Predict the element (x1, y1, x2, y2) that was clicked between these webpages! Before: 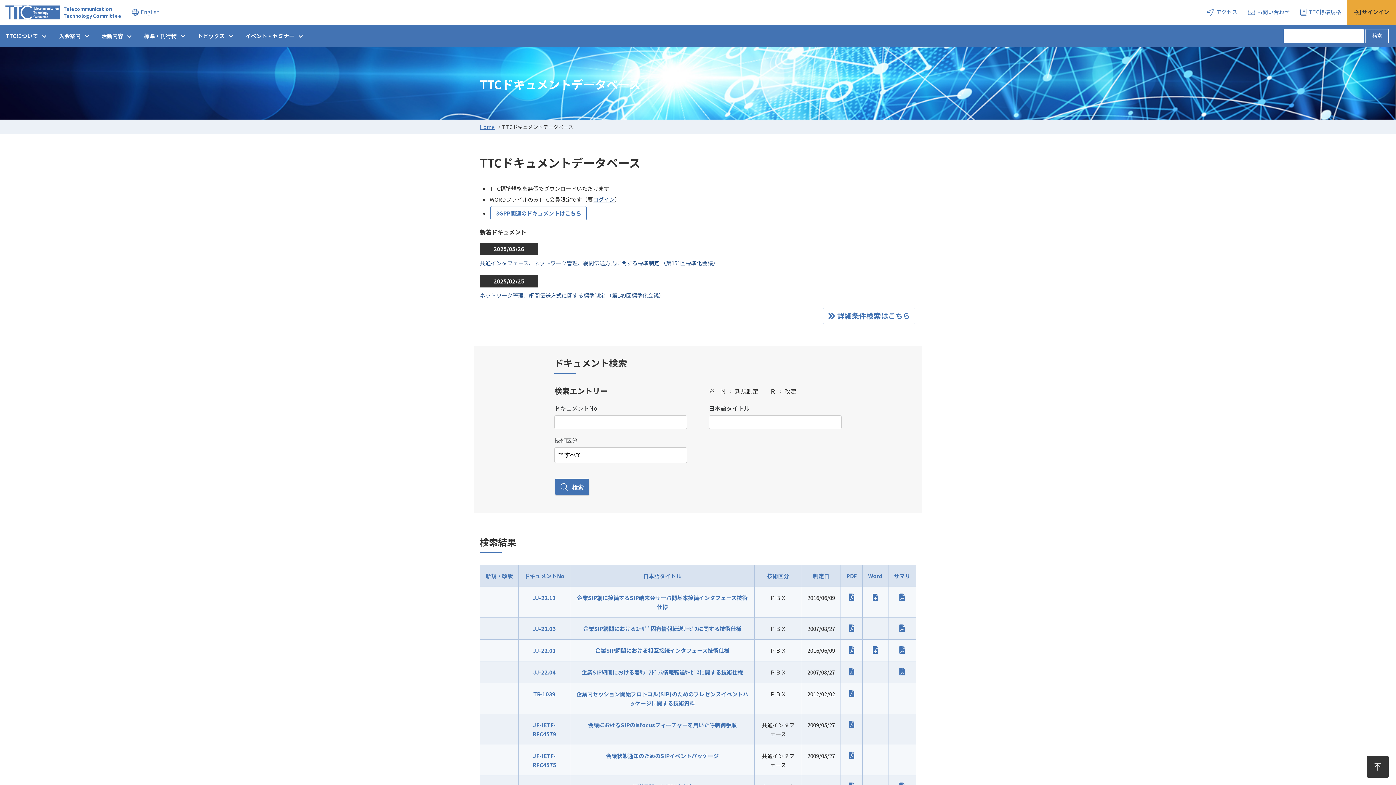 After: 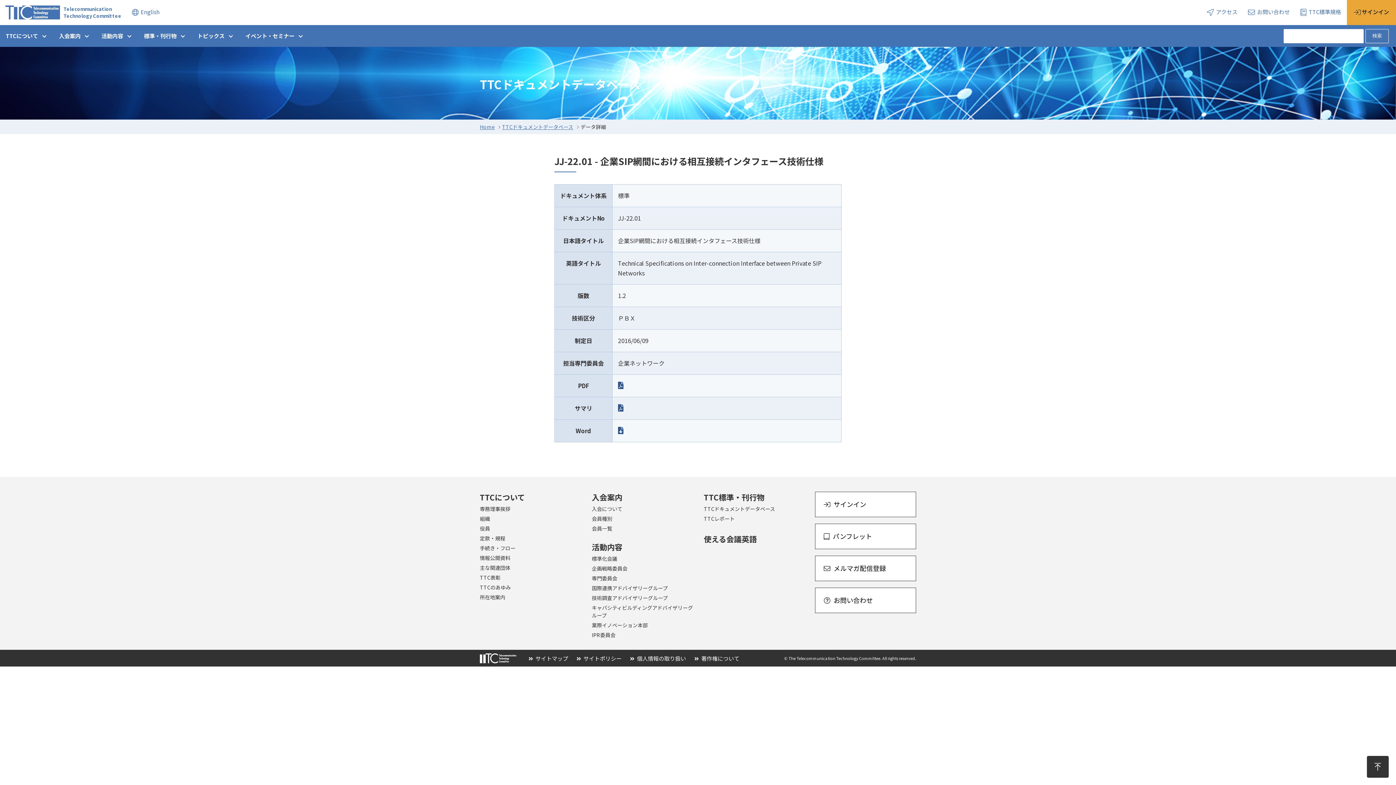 Action: bbox: (595, 647, 729, 654) label: 企業SIP網間における相互接続インタフェース技術仕様